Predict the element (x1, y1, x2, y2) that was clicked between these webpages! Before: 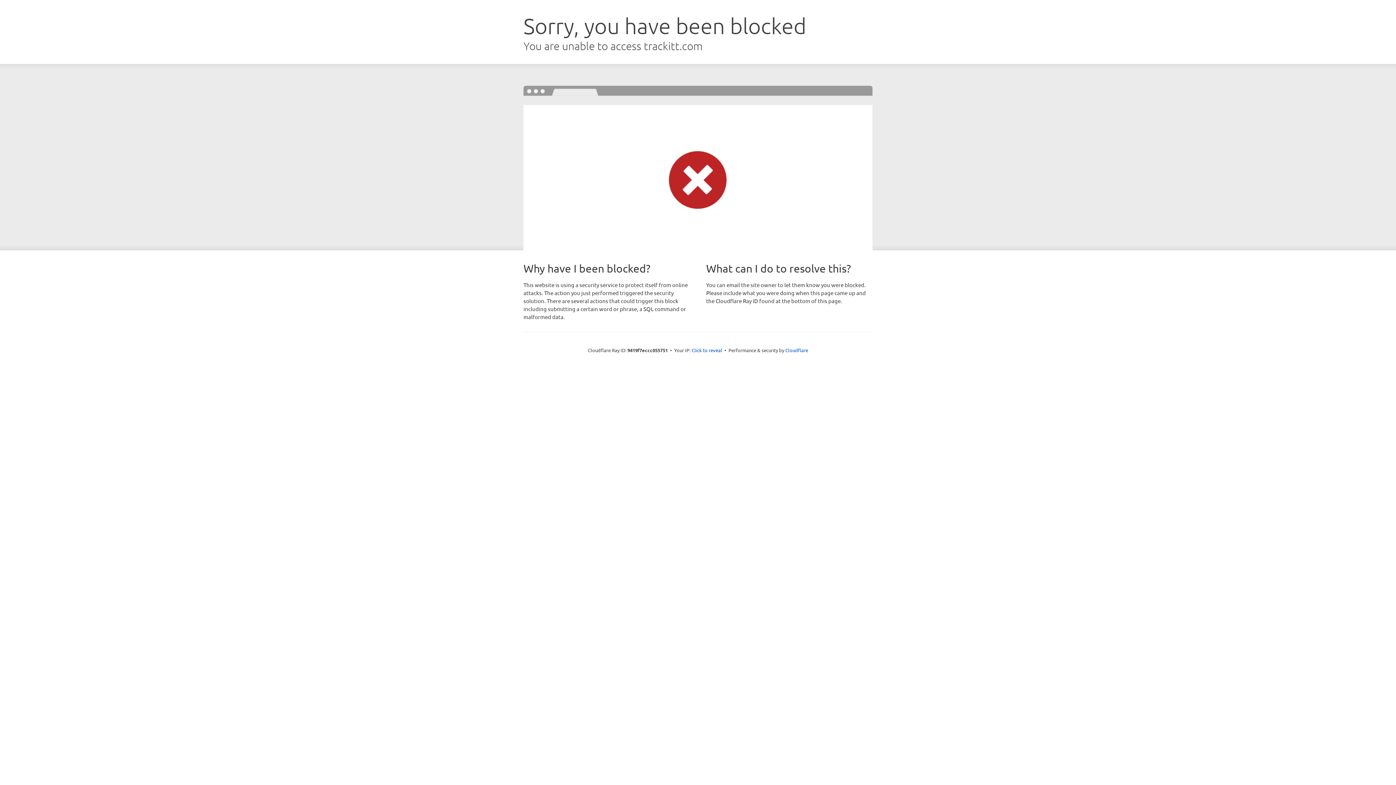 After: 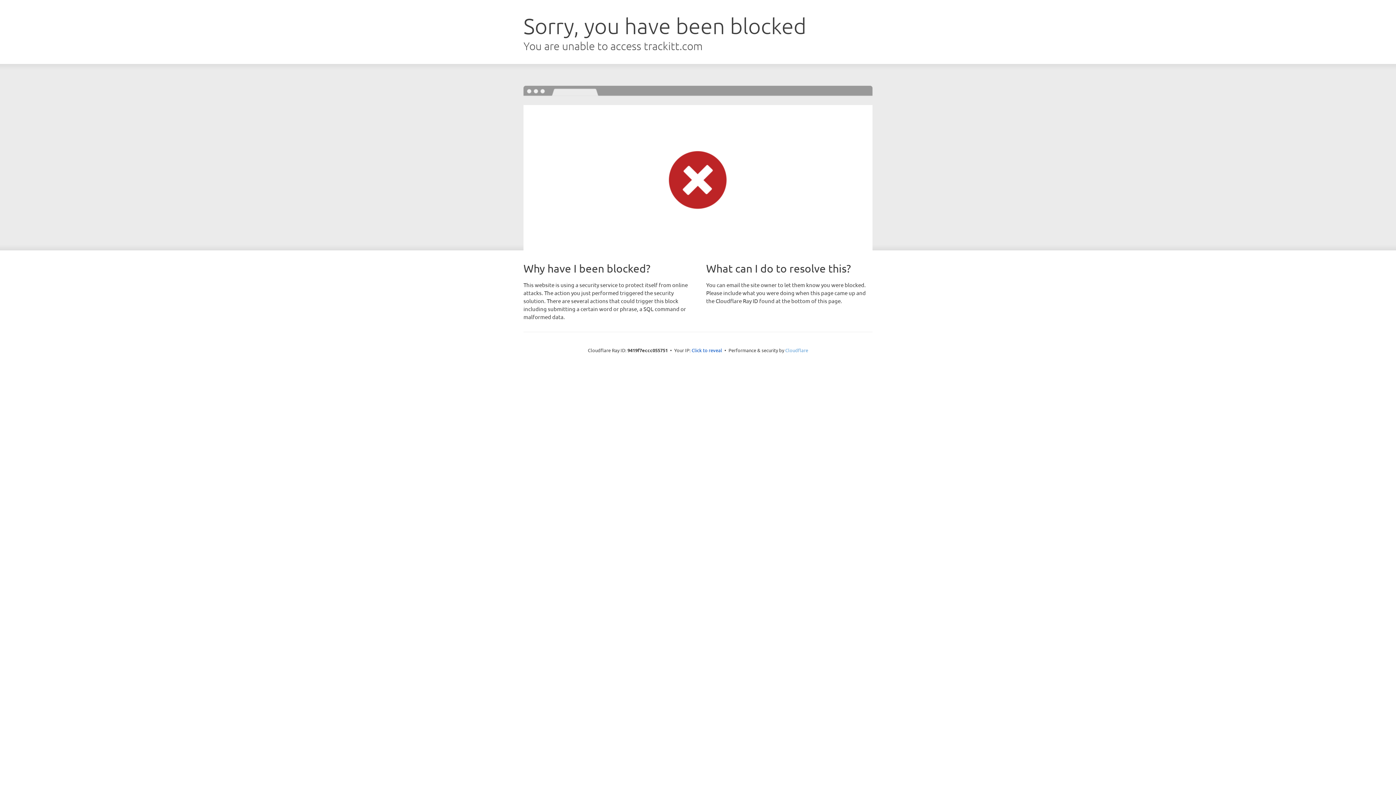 Action: bbox: (785, 347, 808, 353) label: Cloudflare